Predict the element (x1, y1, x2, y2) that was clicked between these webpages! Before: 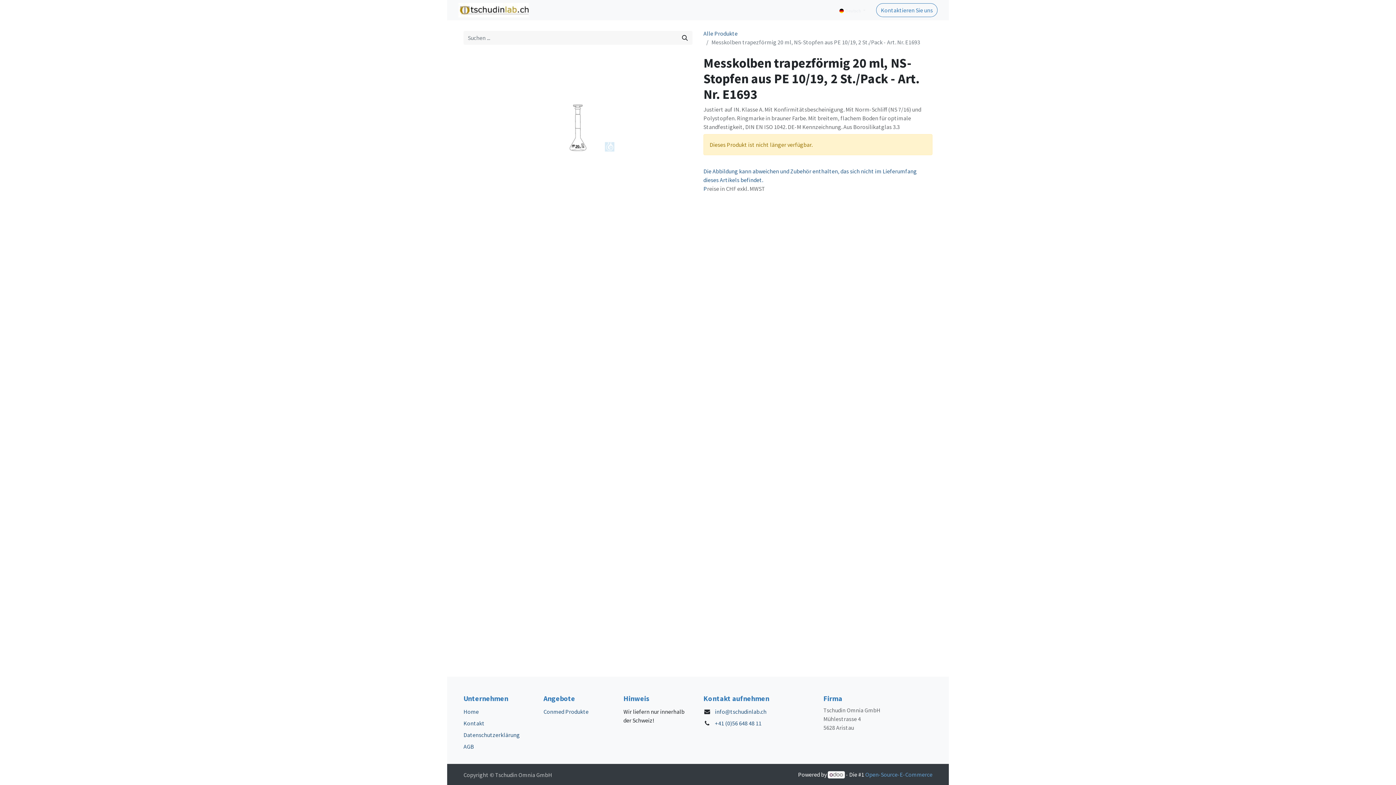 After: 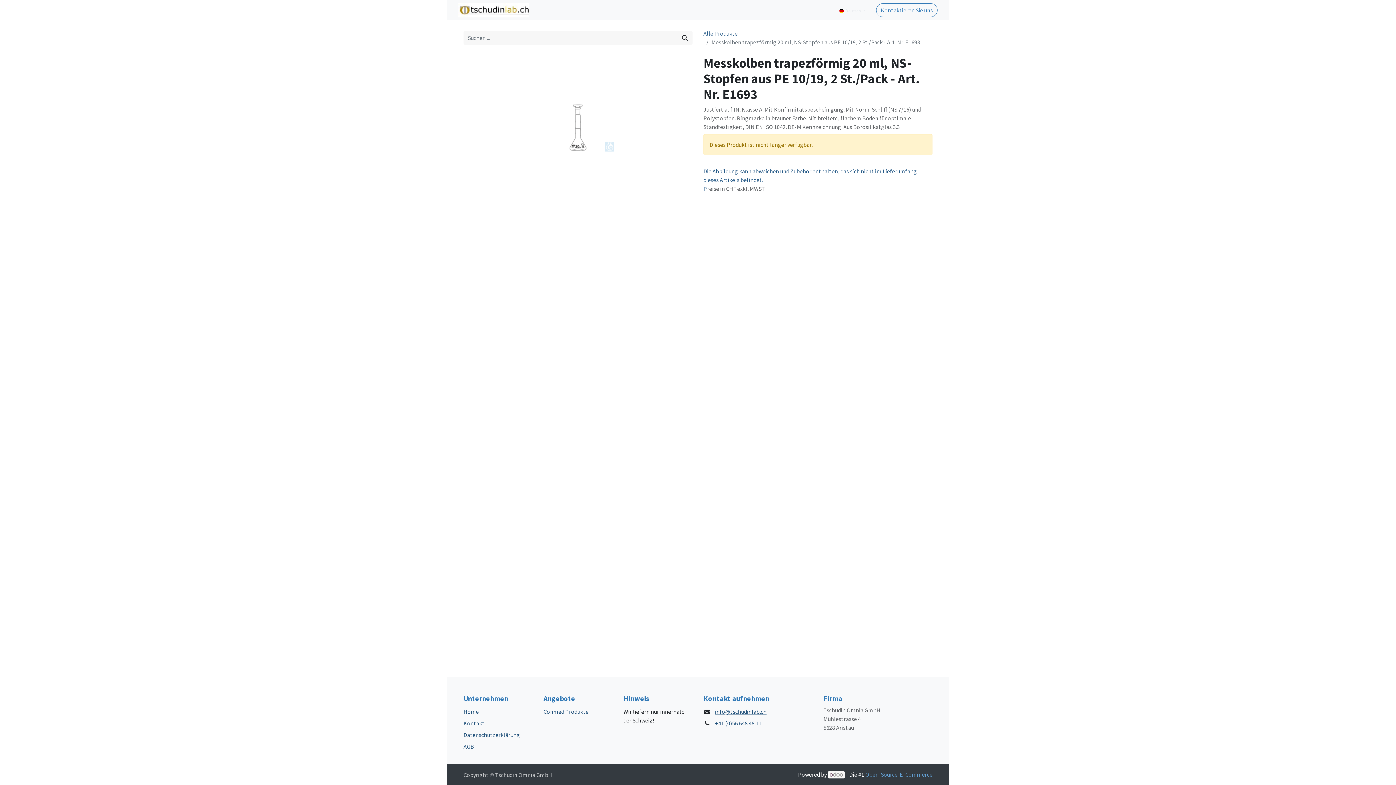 Action: label: info@tschudinlab.ch bbox: (715, 708, 766, 715)